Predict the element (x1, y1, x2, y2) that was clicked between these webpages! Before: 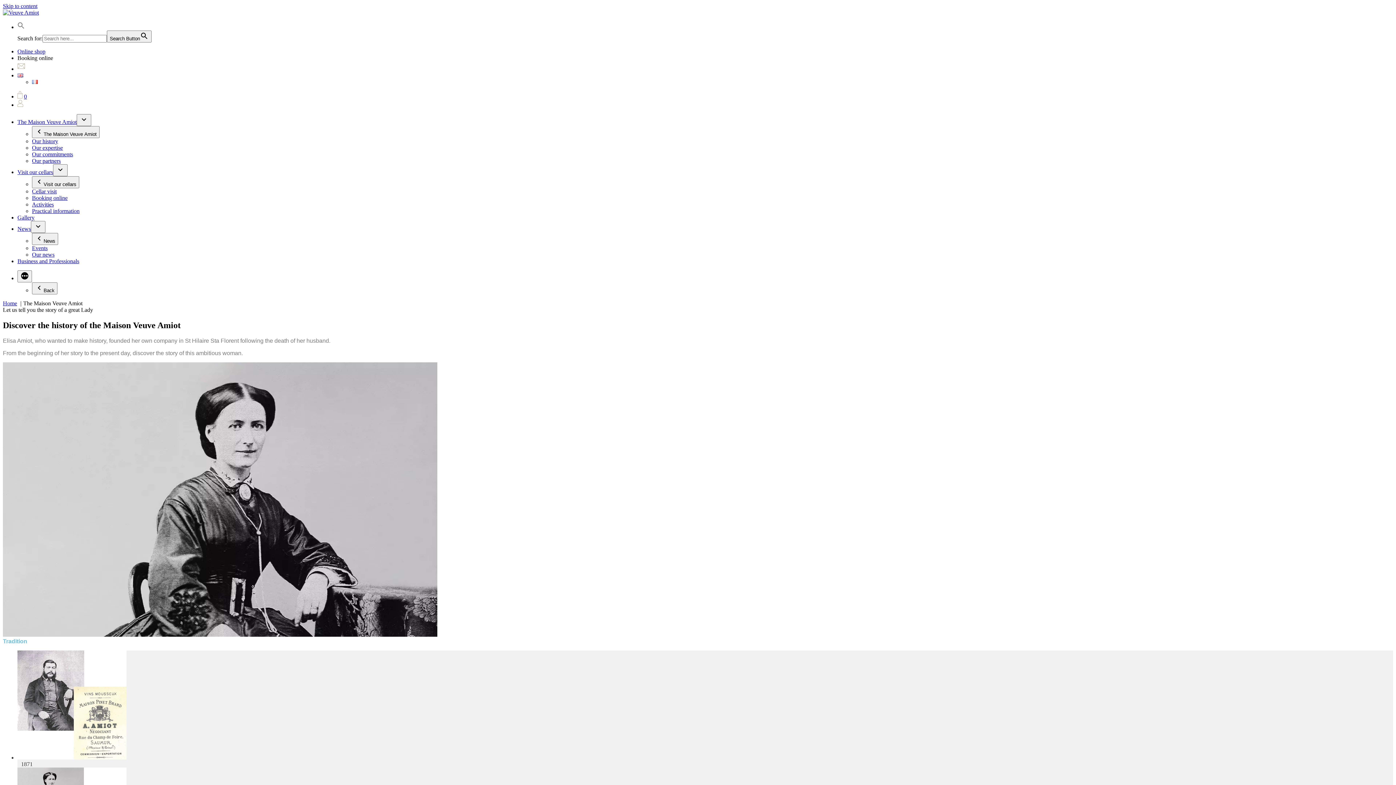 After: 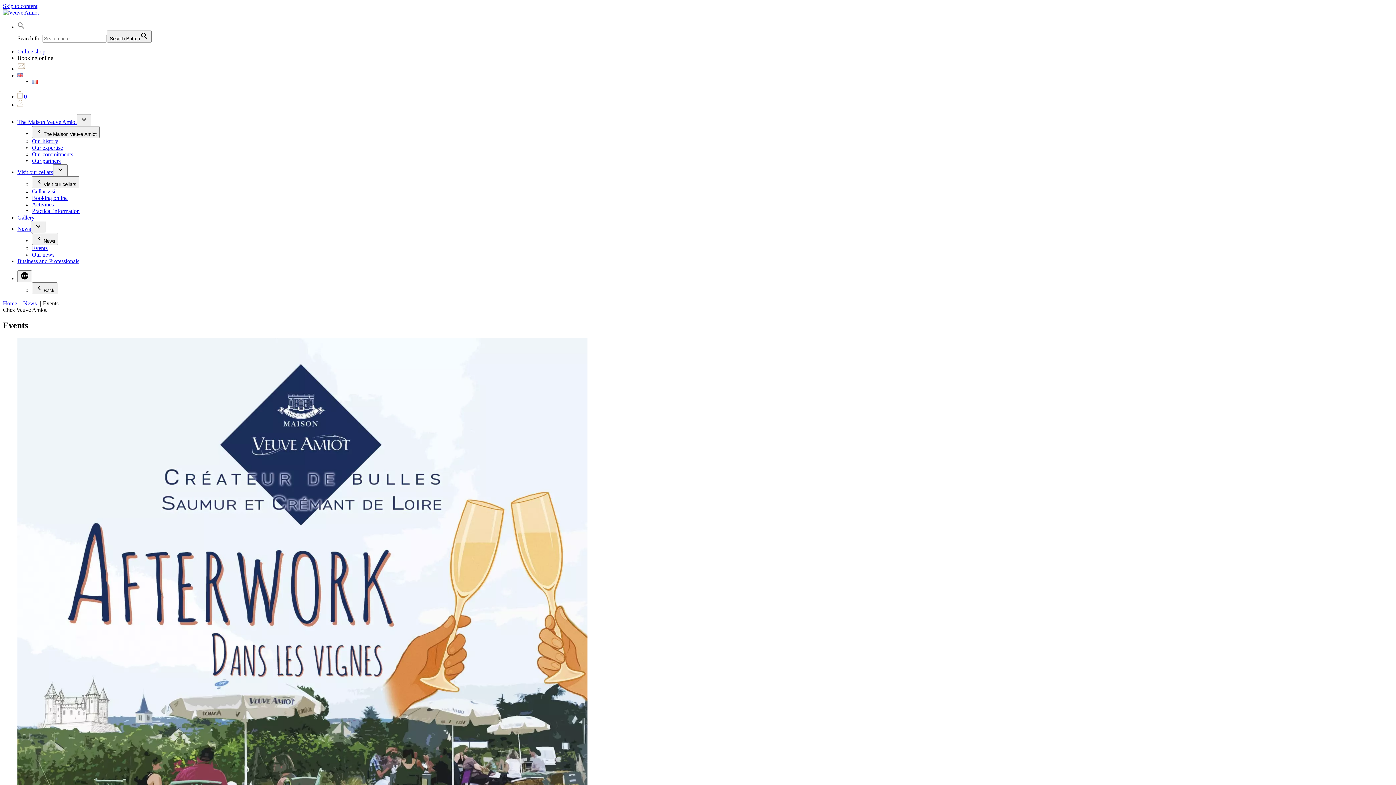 Action: label: Events bbox: (32, 245, 47, 251)